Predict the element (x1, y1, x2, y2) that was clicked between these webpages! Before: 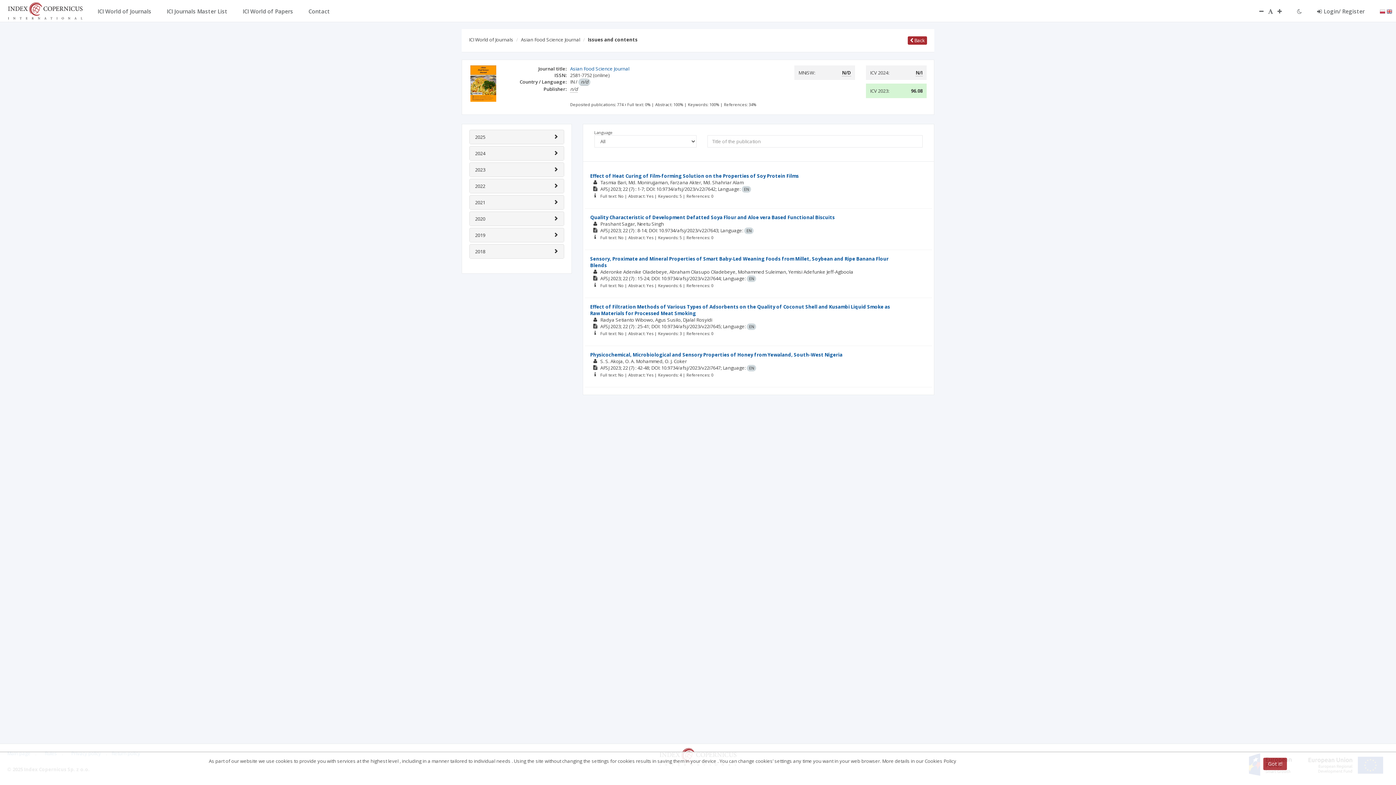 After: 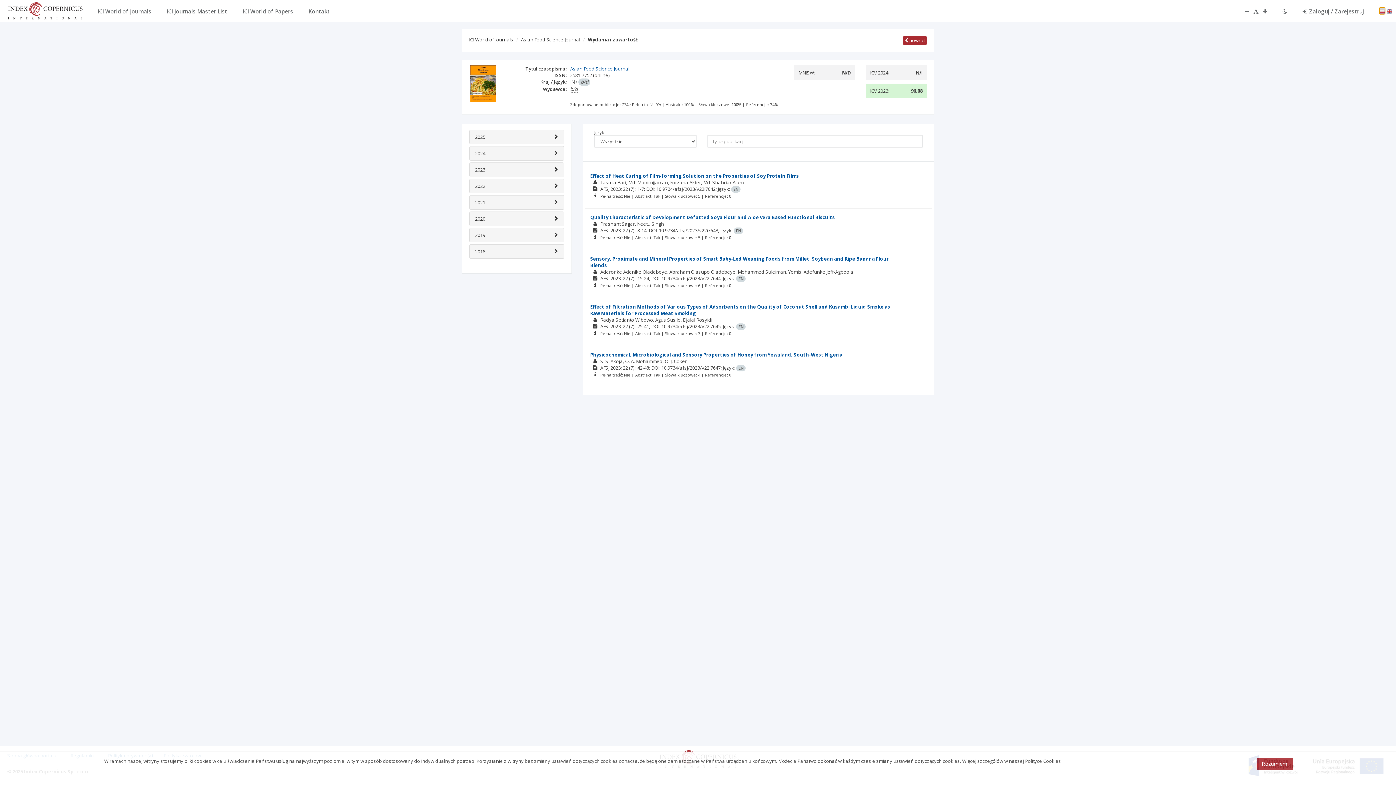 Action: bbox: (1380, 7, 1385, 14)